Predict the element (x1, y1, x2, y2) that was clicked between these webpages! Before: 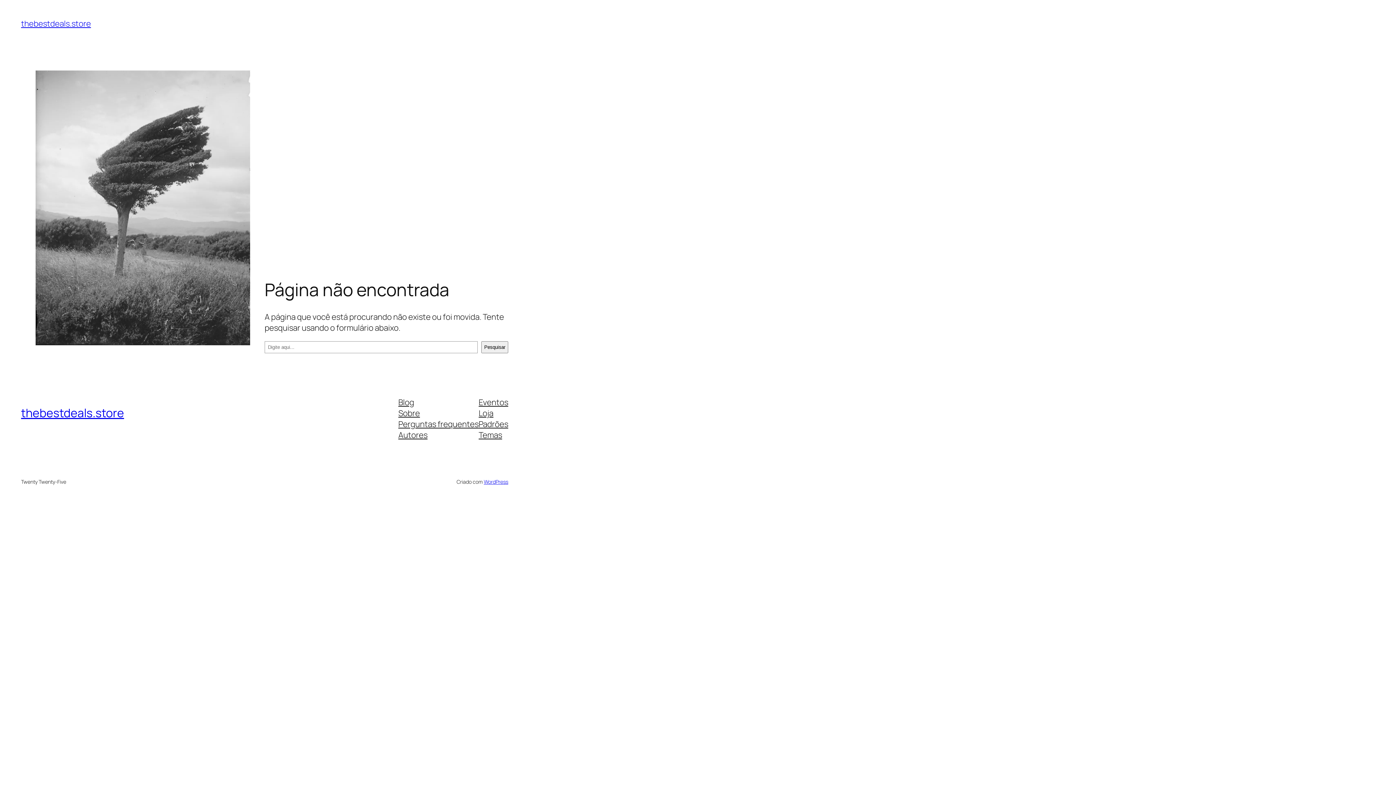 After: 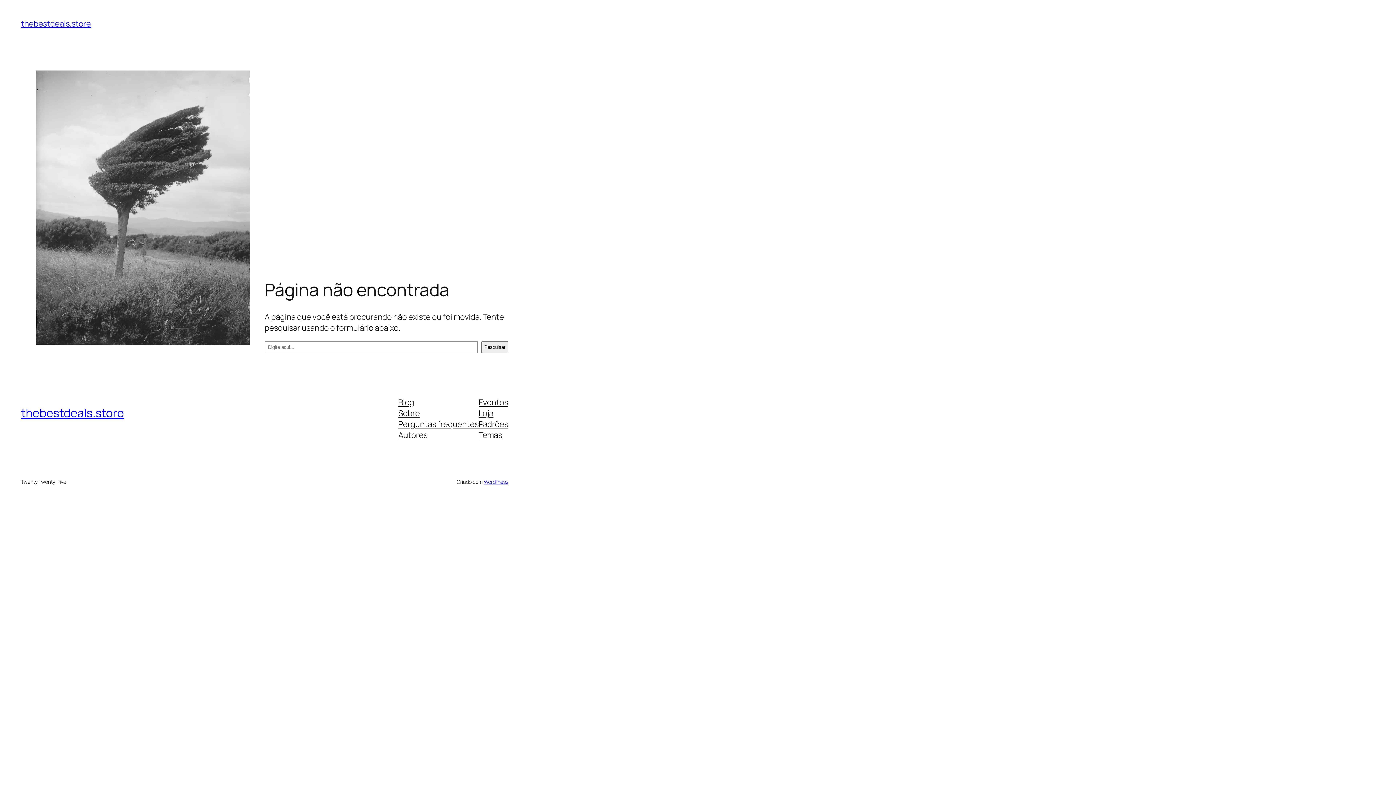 Action: label: Sobre bbox: (398, 407, 420, 418)